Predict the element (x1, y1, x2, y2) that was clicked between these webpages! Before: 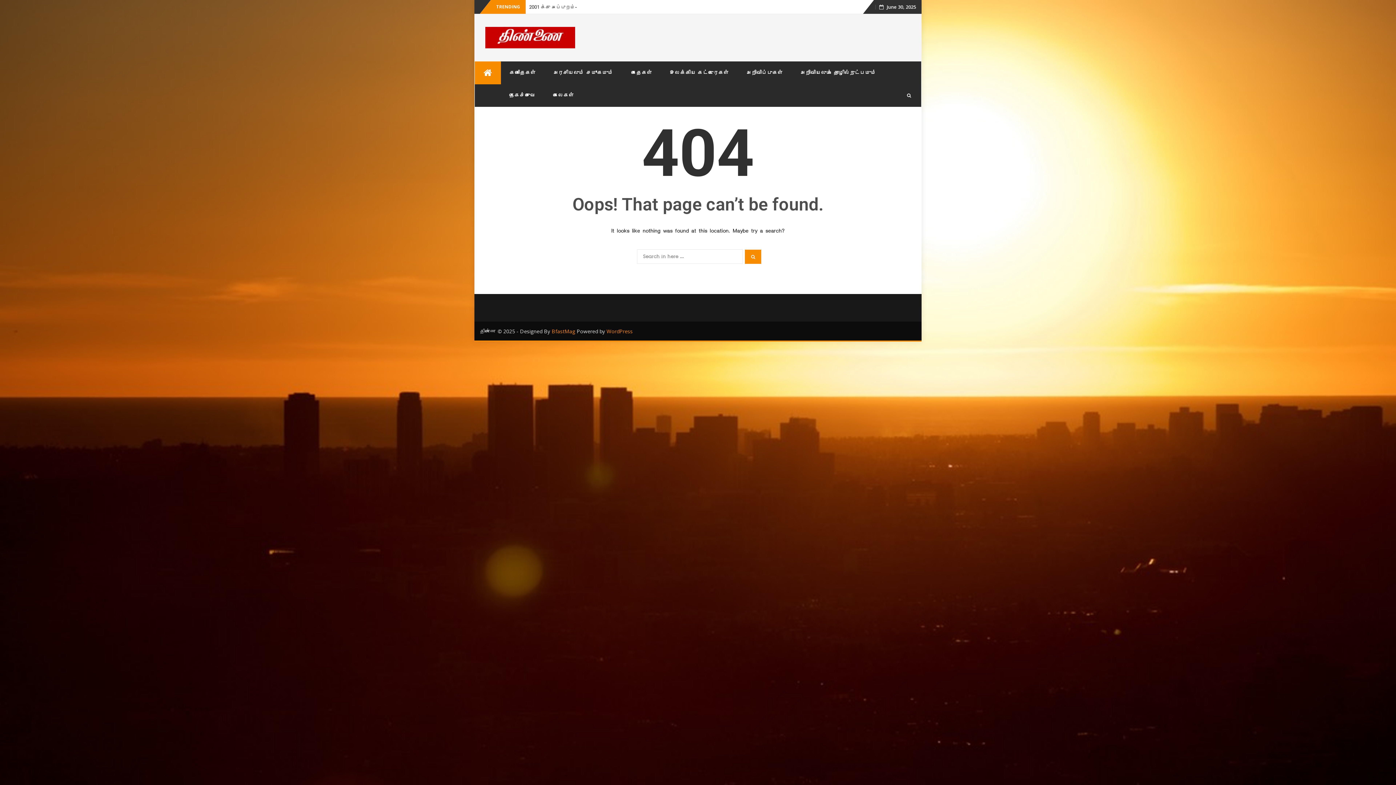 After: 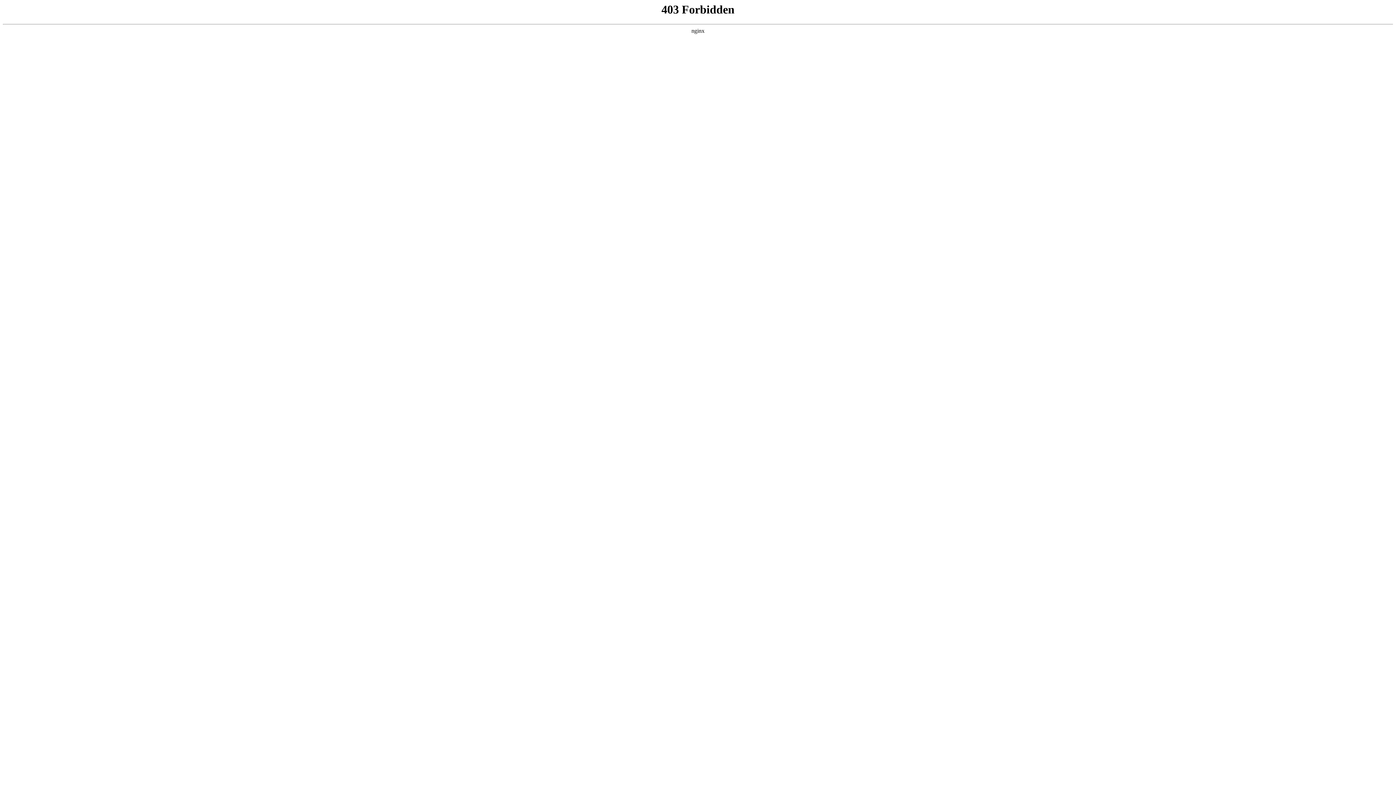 Action: label: WordPress bbox: (606, 328, 632, 334)